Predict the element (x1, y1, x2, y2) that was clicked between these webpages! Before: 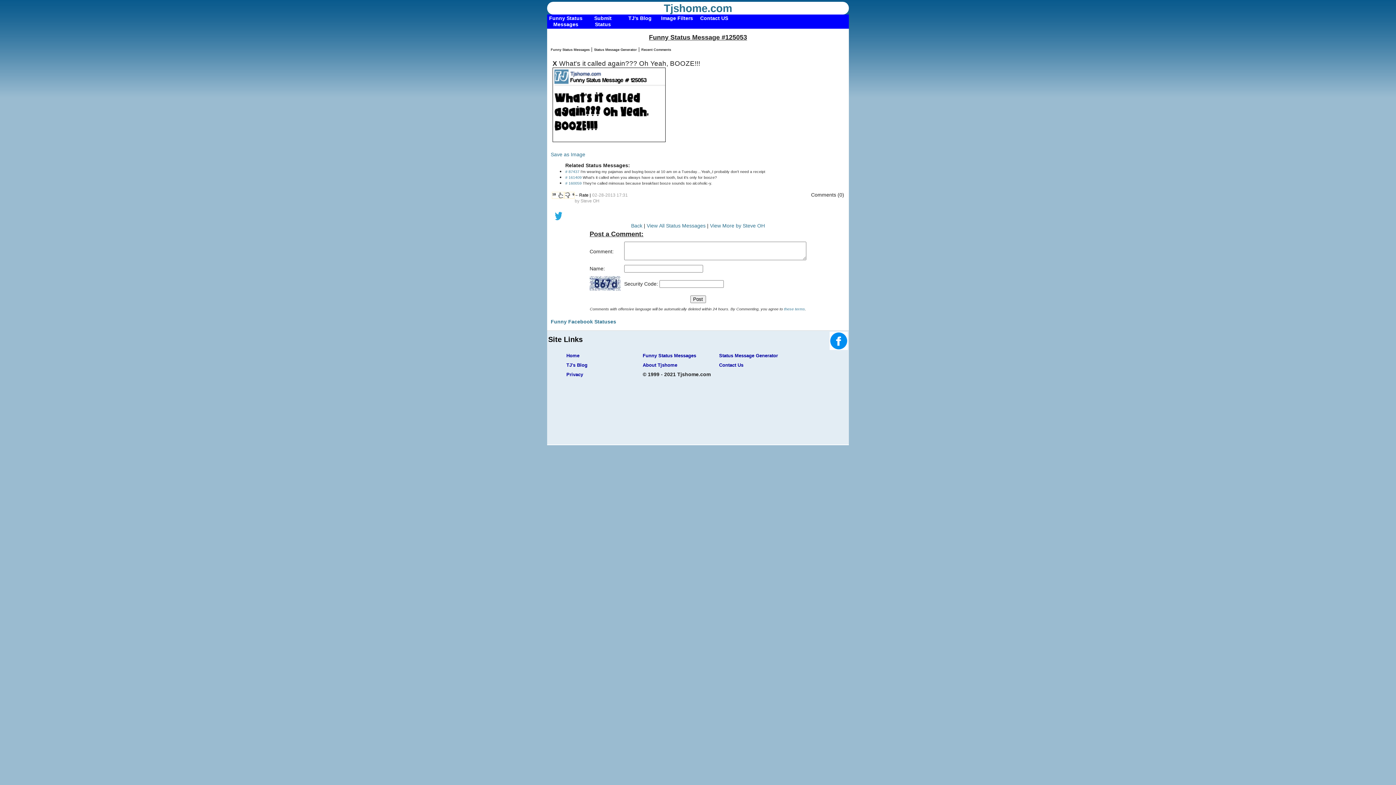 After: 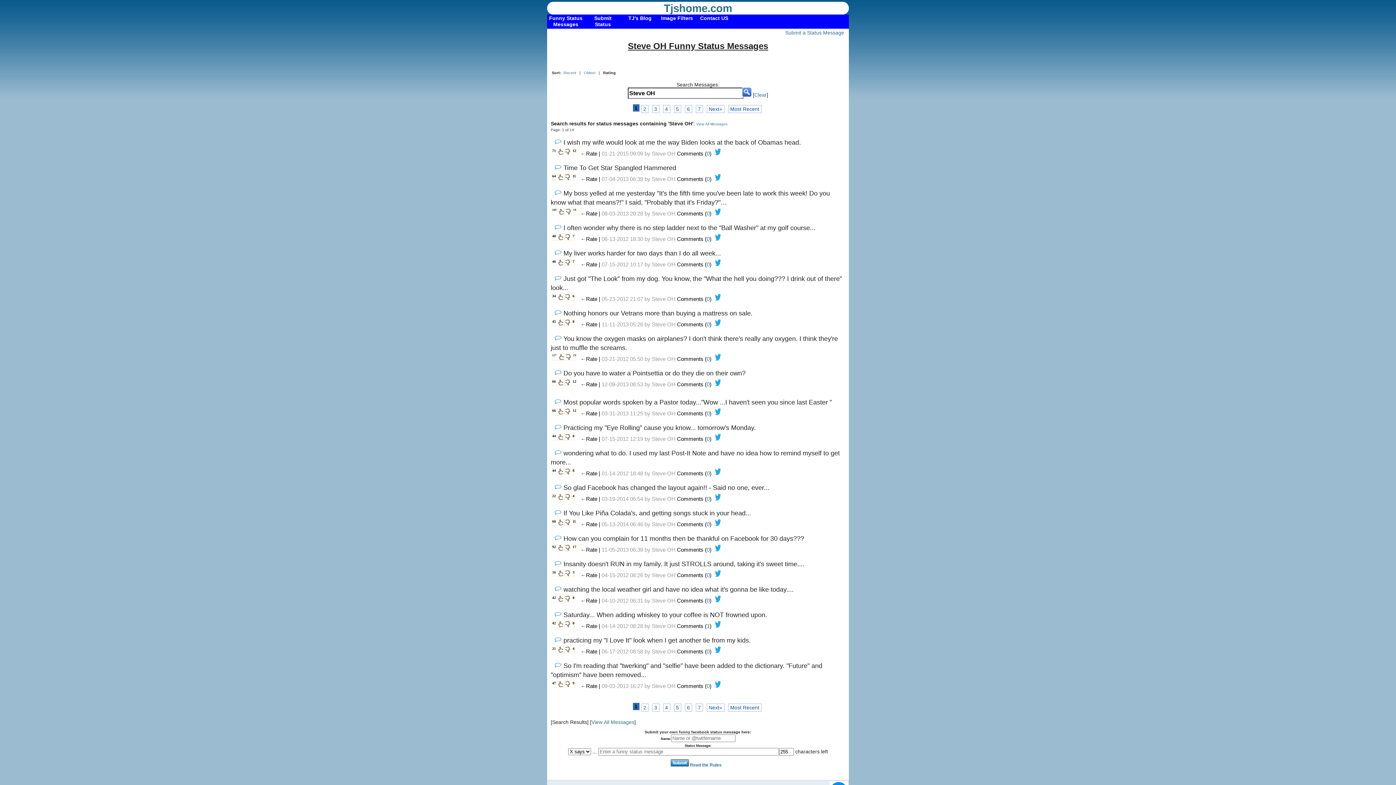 Action: bbox: (710, 222, 765, 228) label: View More by Steve OH